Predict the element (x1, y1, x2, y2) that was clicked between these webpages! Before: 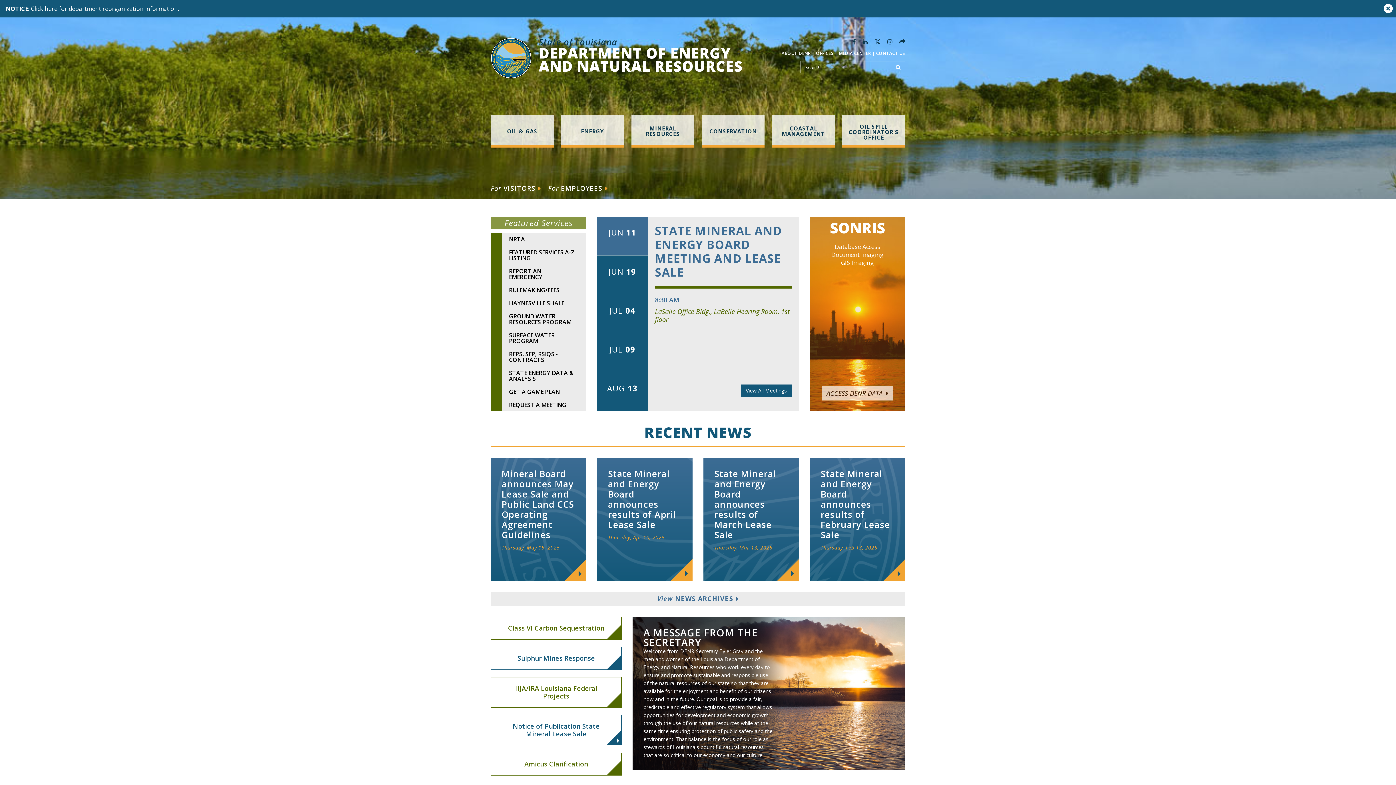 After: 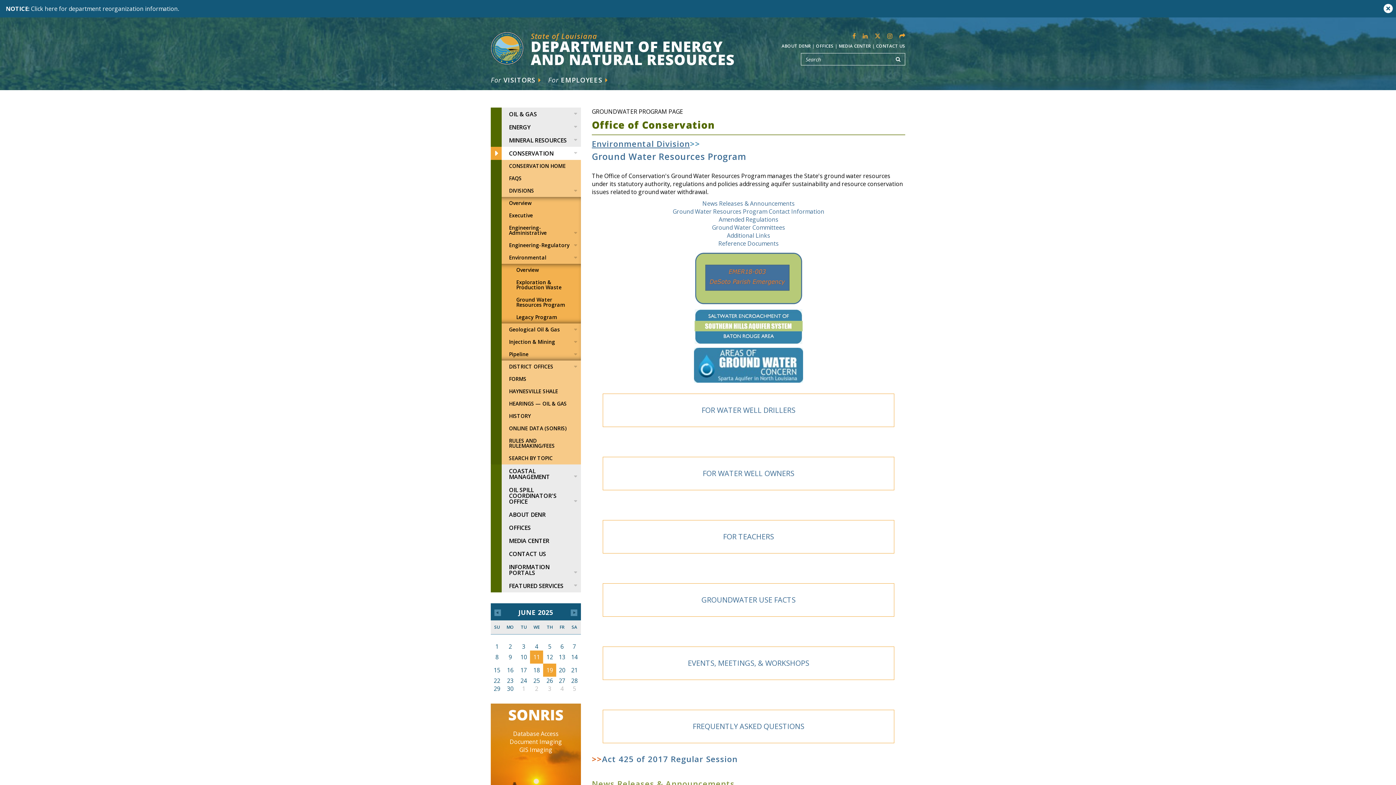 Action: bbox: (490, 309, 586, 328) label: GROUND WATER RESOURCES PROGRAM